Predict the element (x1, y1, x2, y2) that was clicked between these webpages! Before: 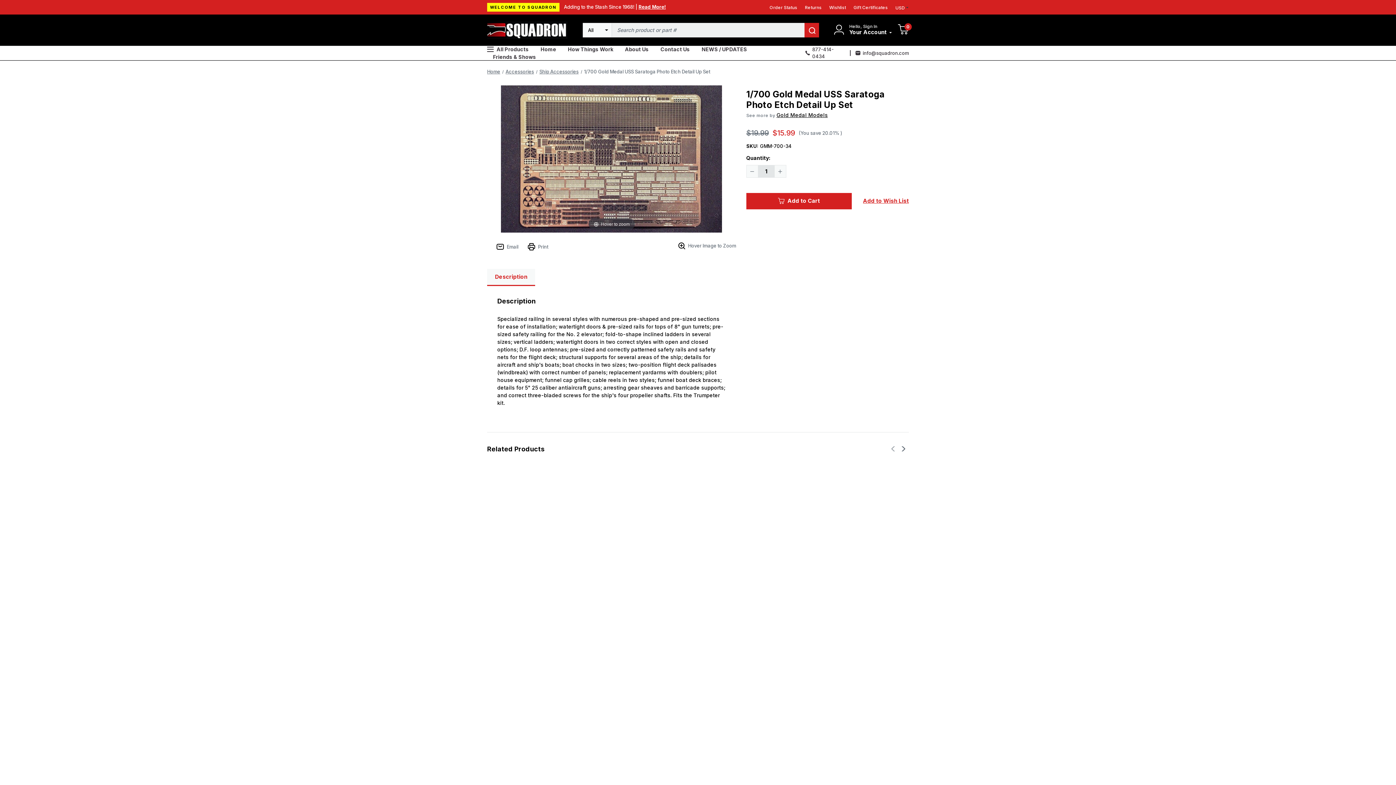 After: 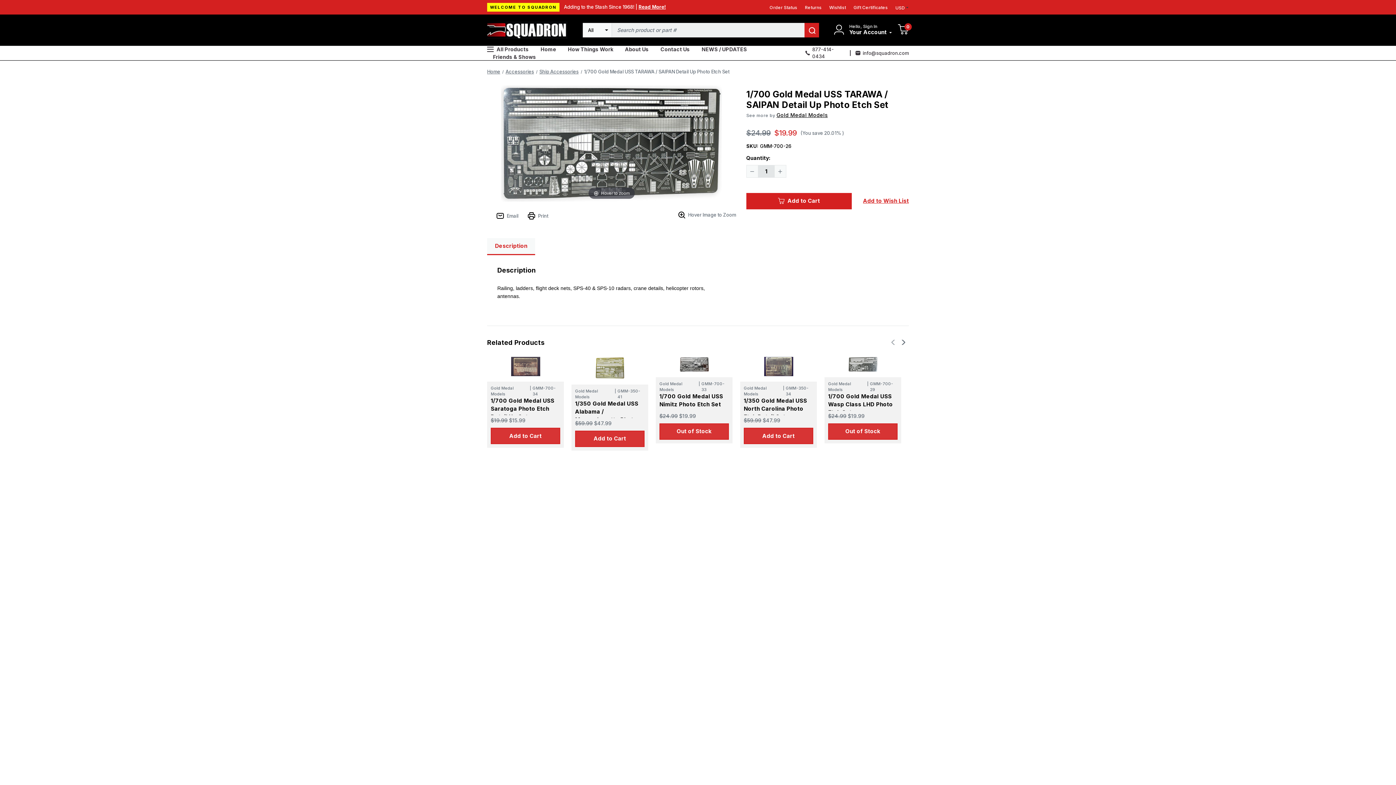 Action: label: 1/700 Gold Medal USS TARAWA / SAIPAN Detail Up Photo Etch Set, $19.99

 bbox: (490, 499, 560, 523)